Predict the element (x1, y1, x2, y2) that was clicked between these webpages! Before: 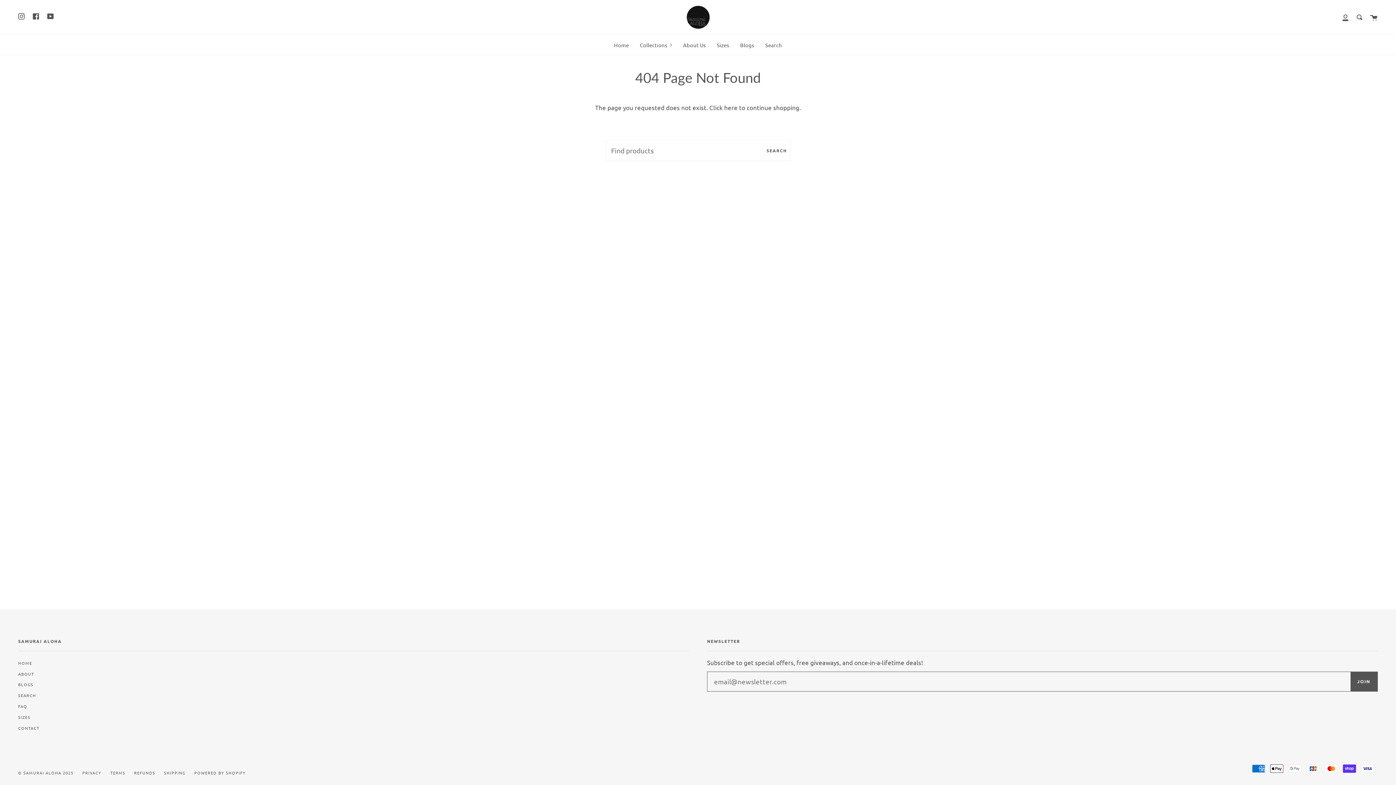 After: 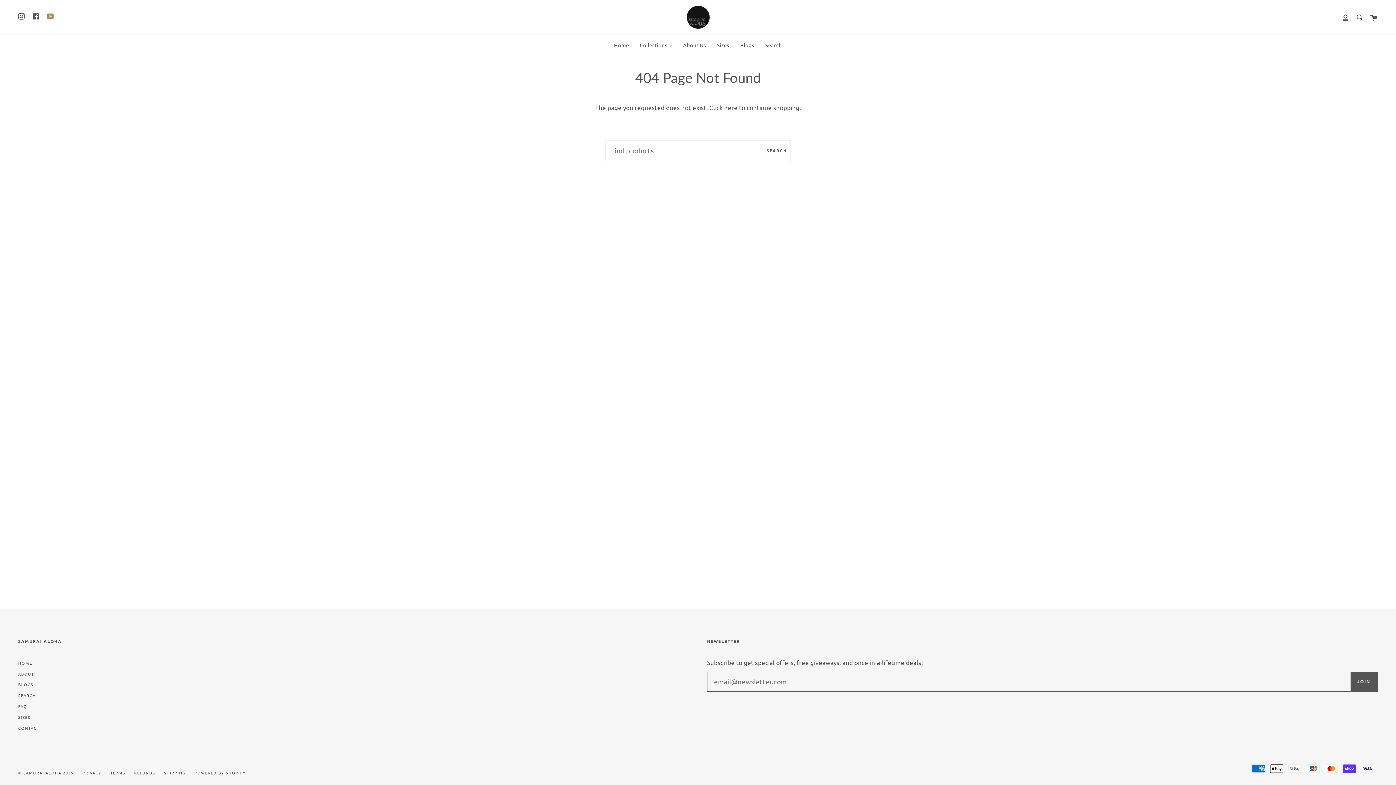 Action: bbox: (43, 0, 57, 33) label: YouTube